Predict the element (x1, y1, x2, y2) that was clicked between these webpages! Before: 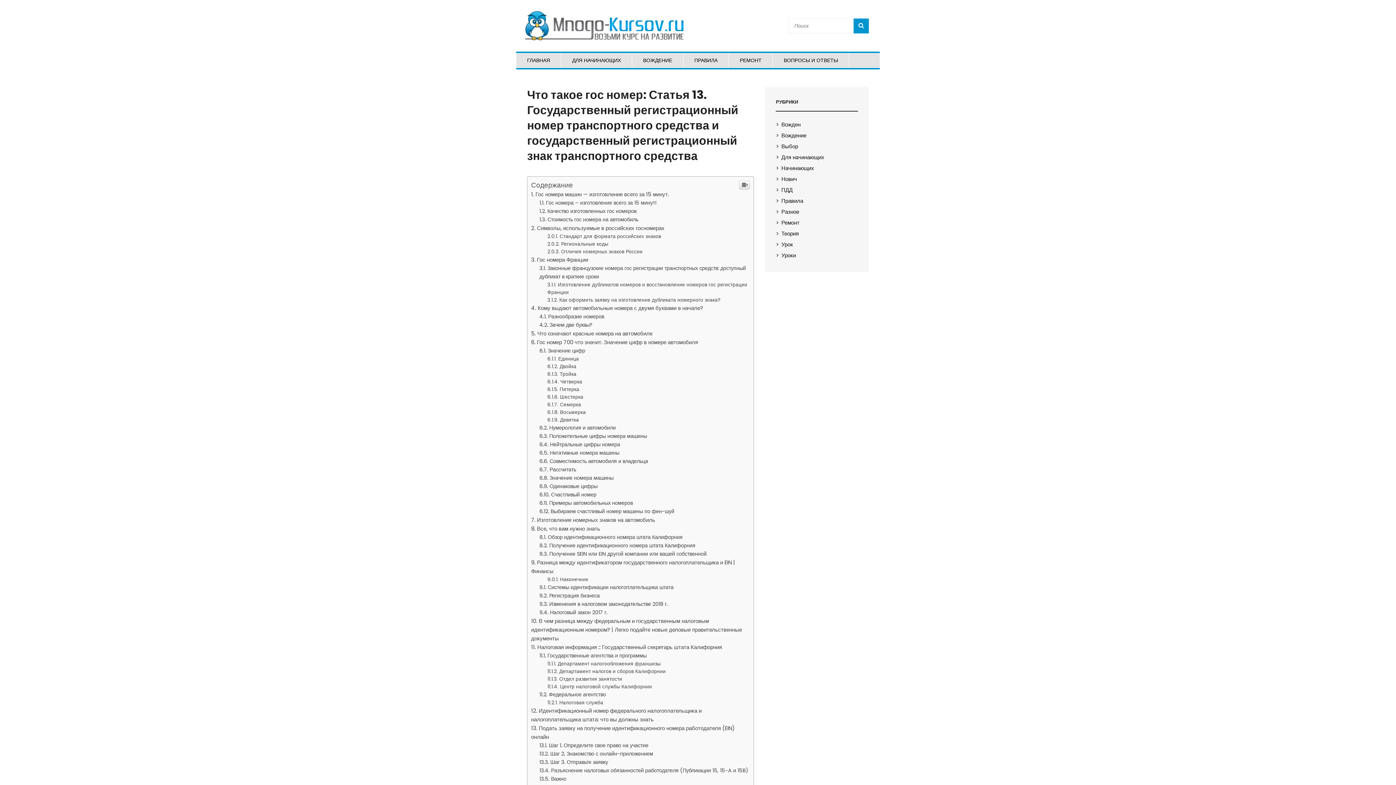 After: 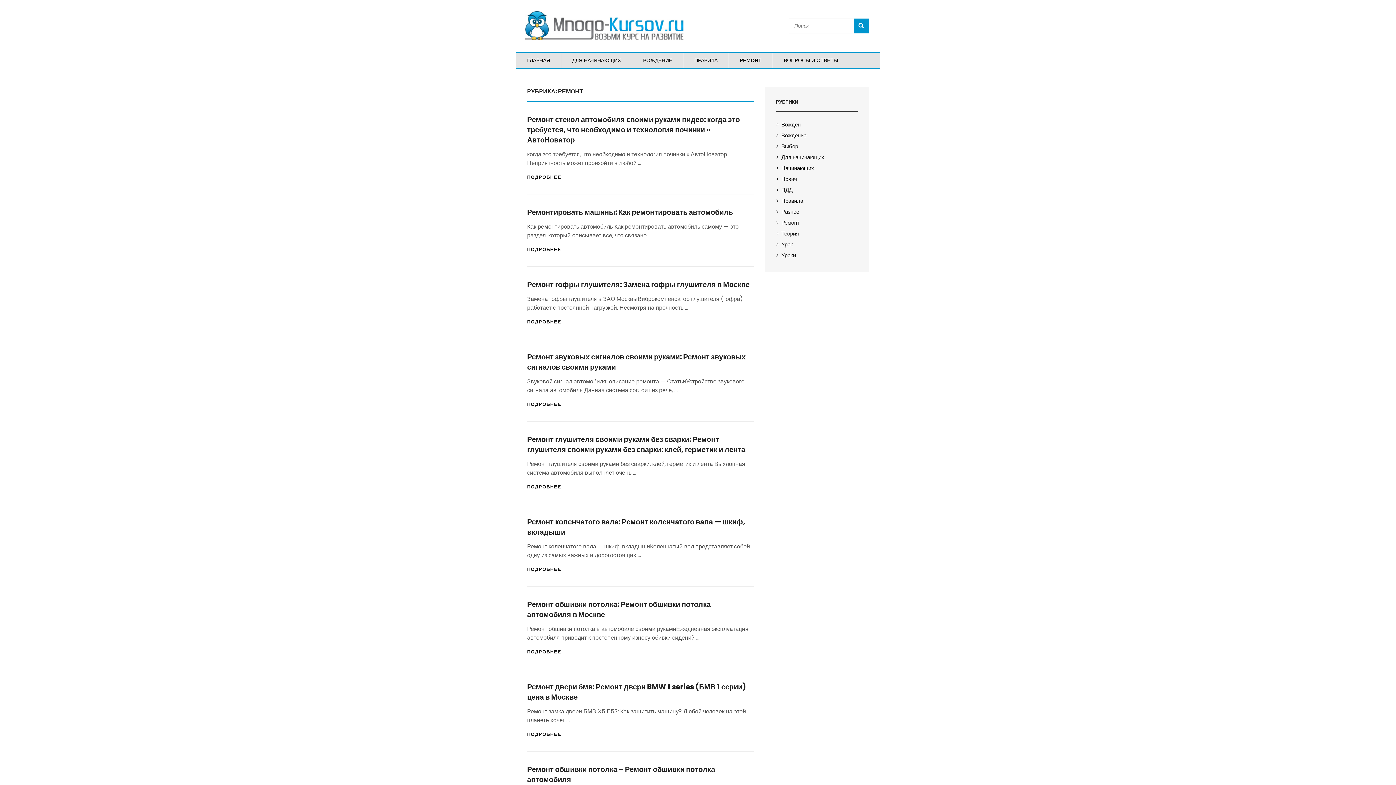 Action: bbox: (729, 157, 772, 172) label: РЕМОНТ